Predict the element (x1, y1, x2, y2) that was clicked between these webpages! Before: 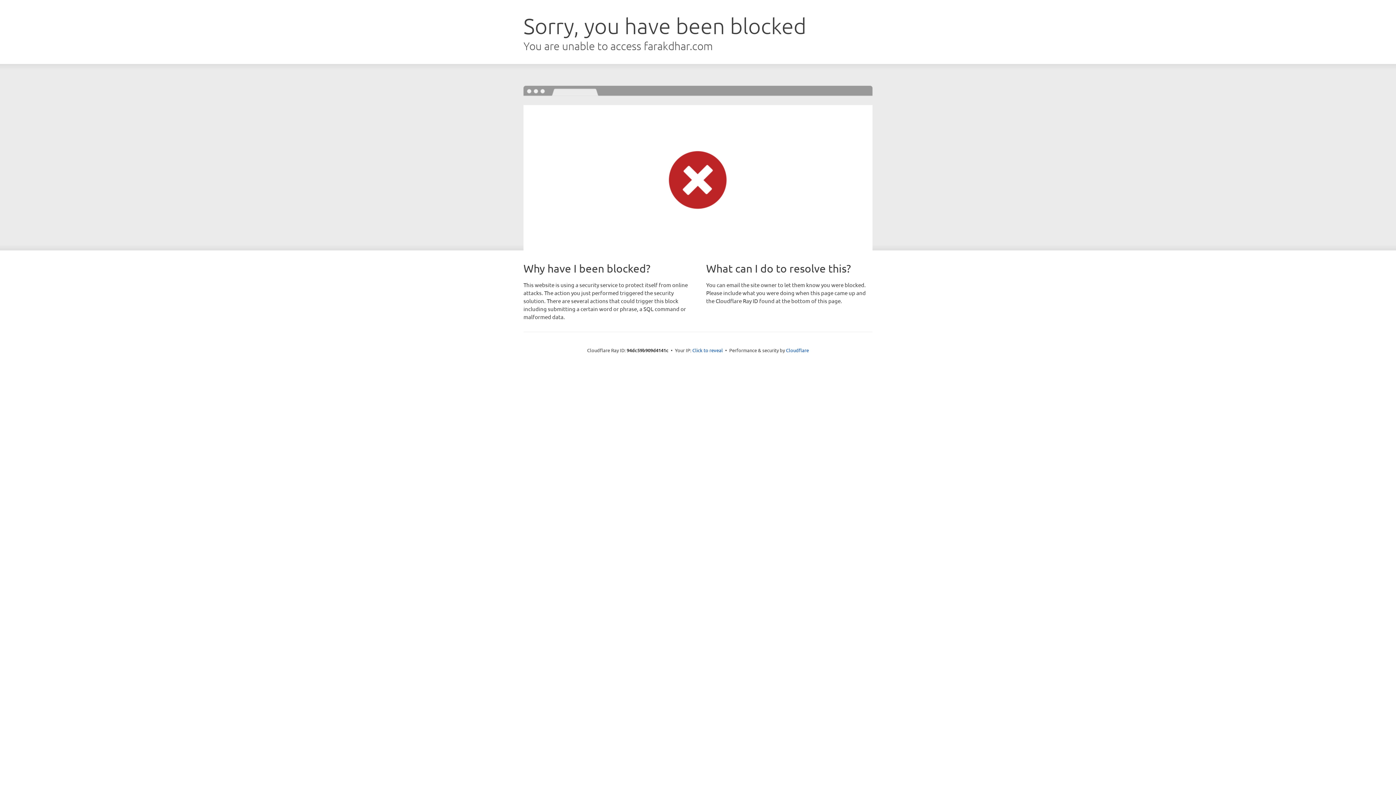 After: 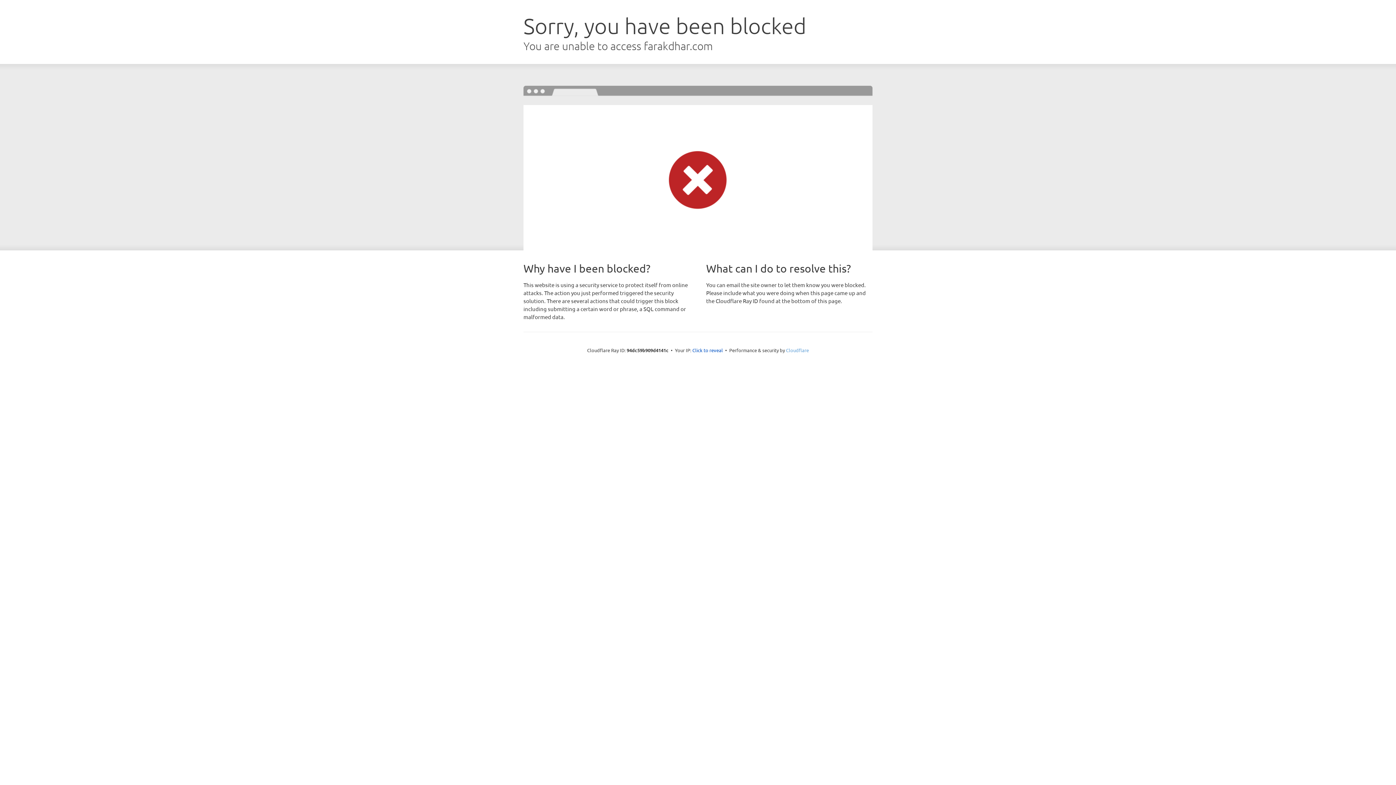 Action: bbox: (786, 347, 809, 353) label: Cloudflare